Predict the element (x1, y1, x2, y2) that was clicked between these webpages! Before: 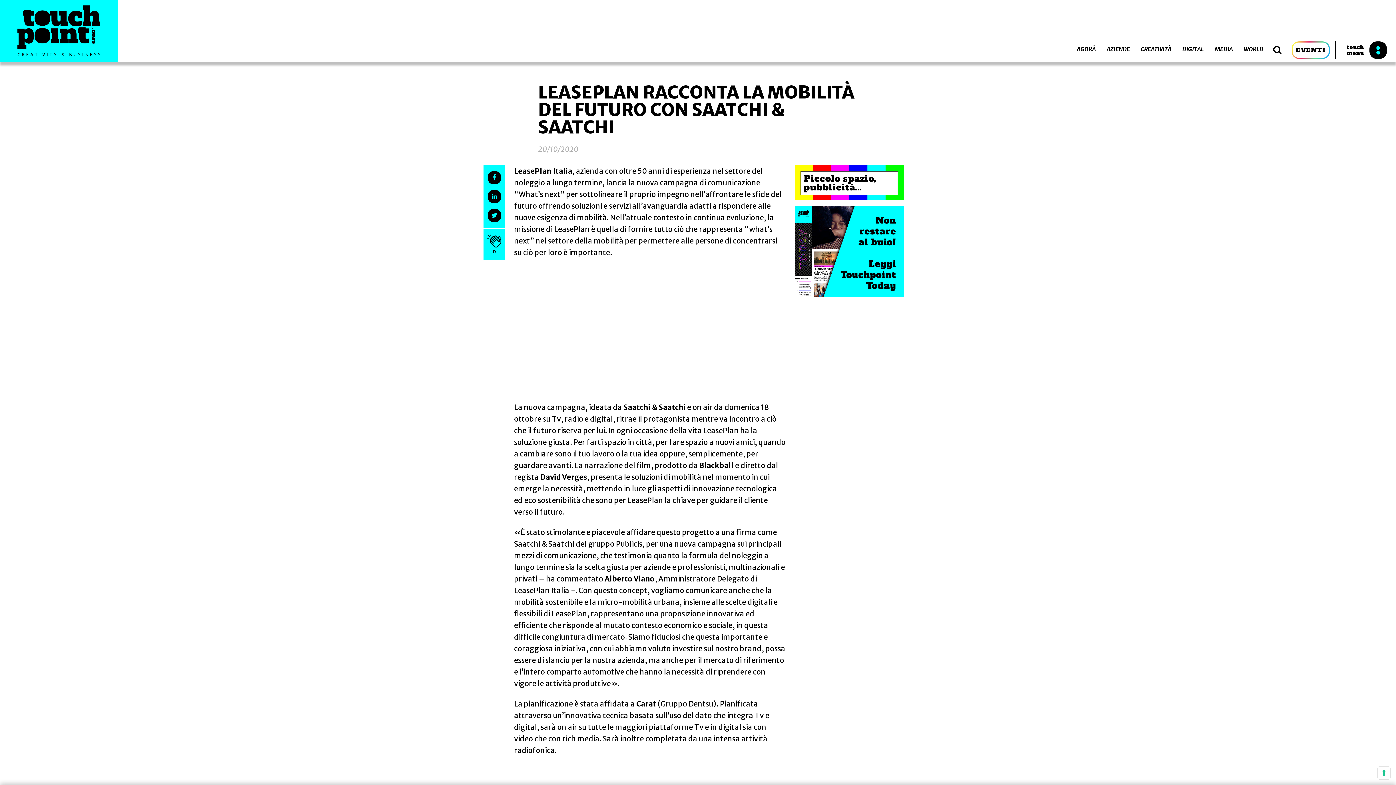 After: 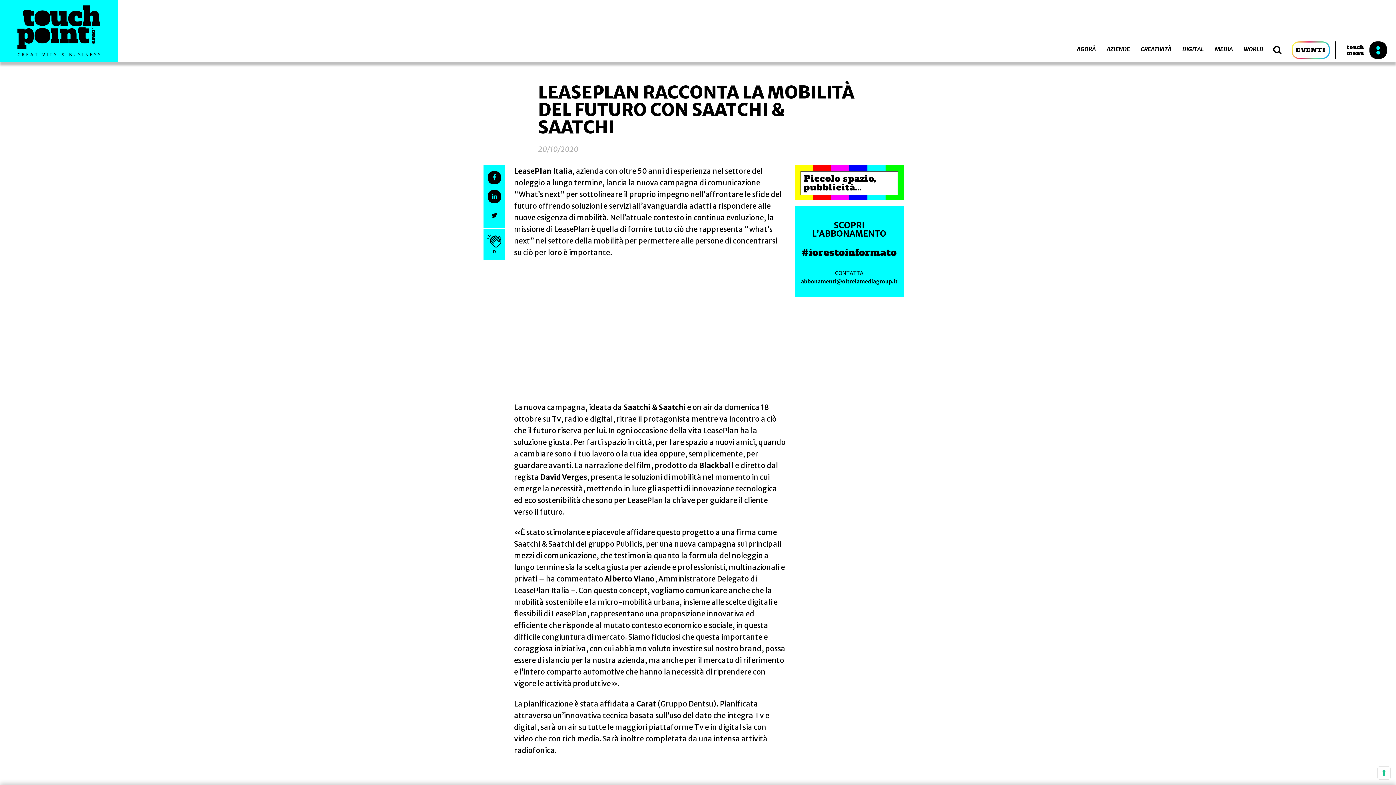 Action: bbox: (488, 209, 501, 222)